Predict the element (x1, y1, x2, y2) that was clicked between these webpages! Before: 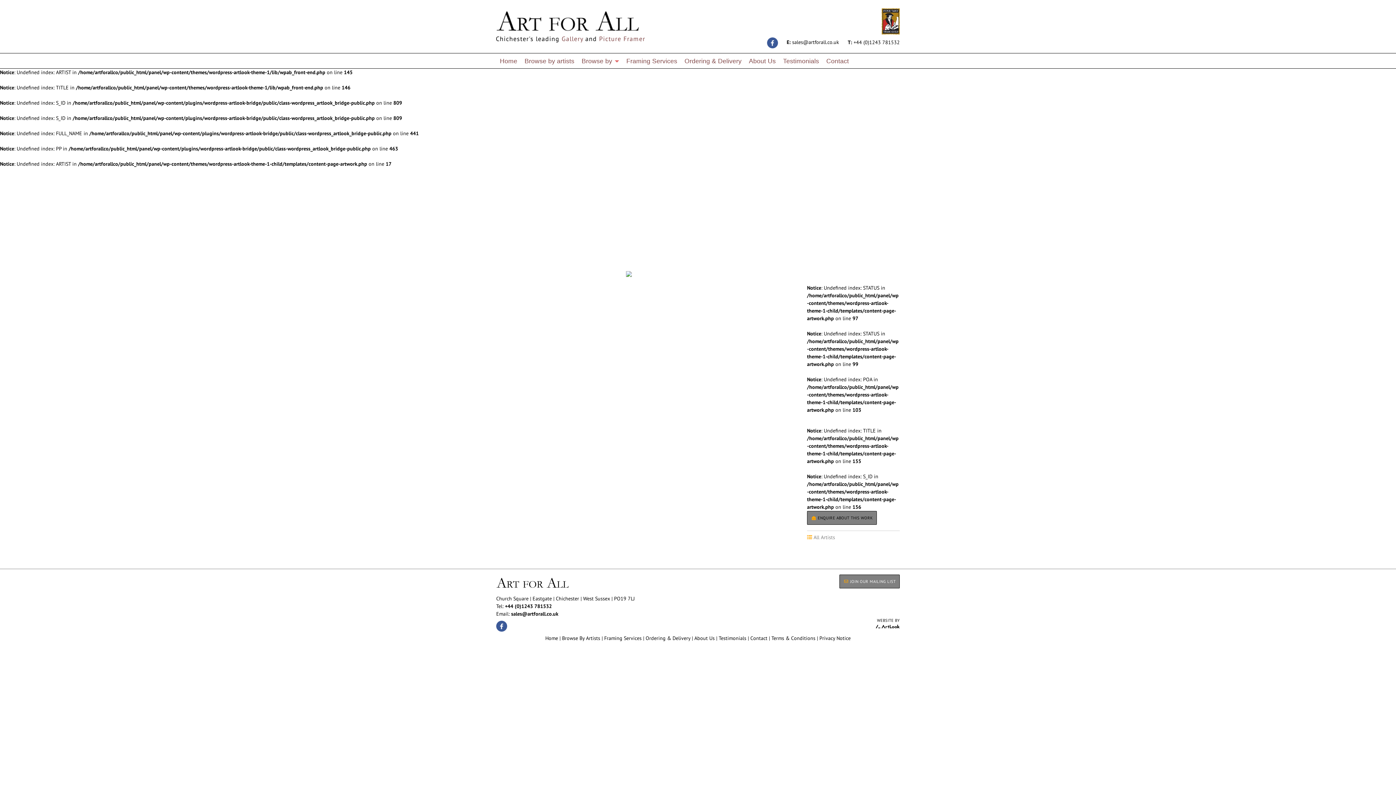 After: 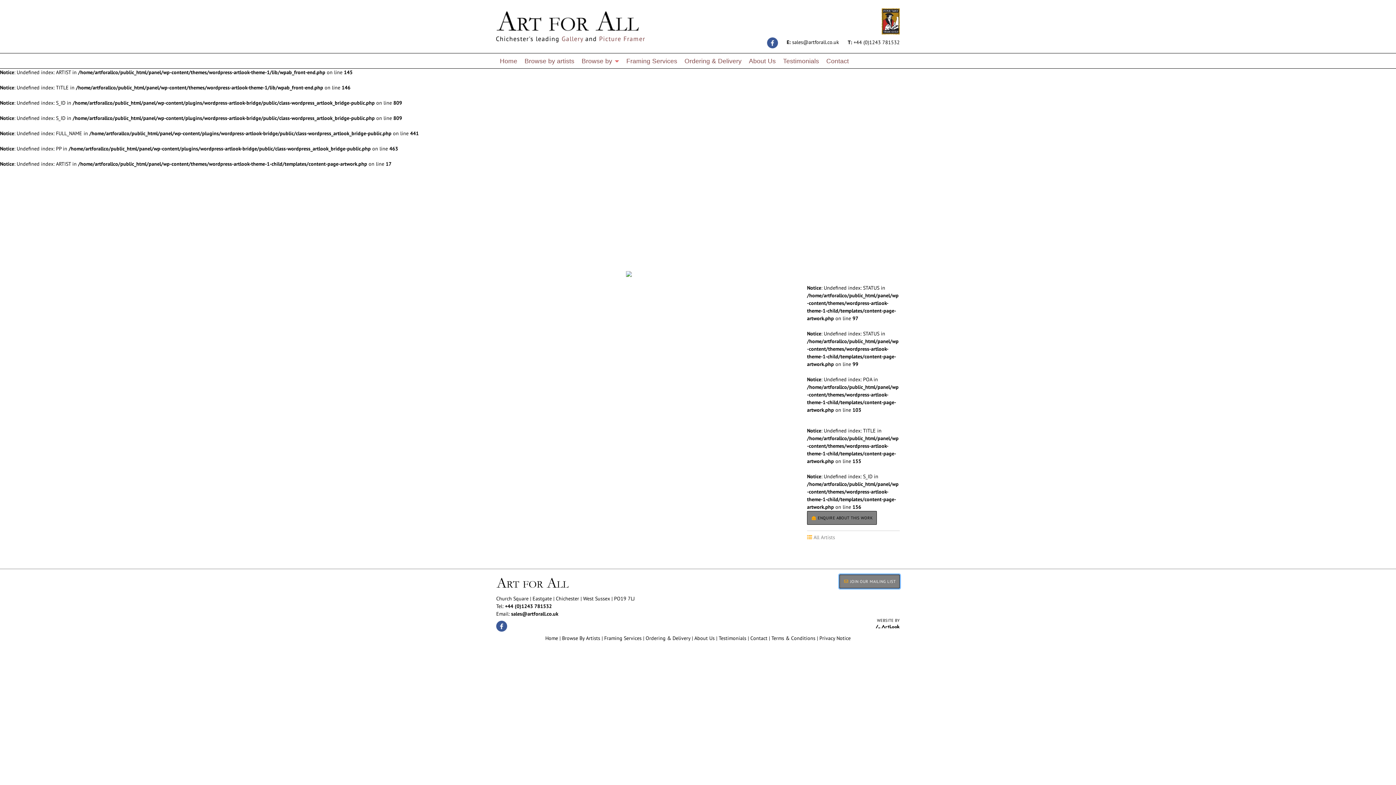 Action: bbox: (839, 574, 900, 588) label:  JOIN OUR MAILING LIST